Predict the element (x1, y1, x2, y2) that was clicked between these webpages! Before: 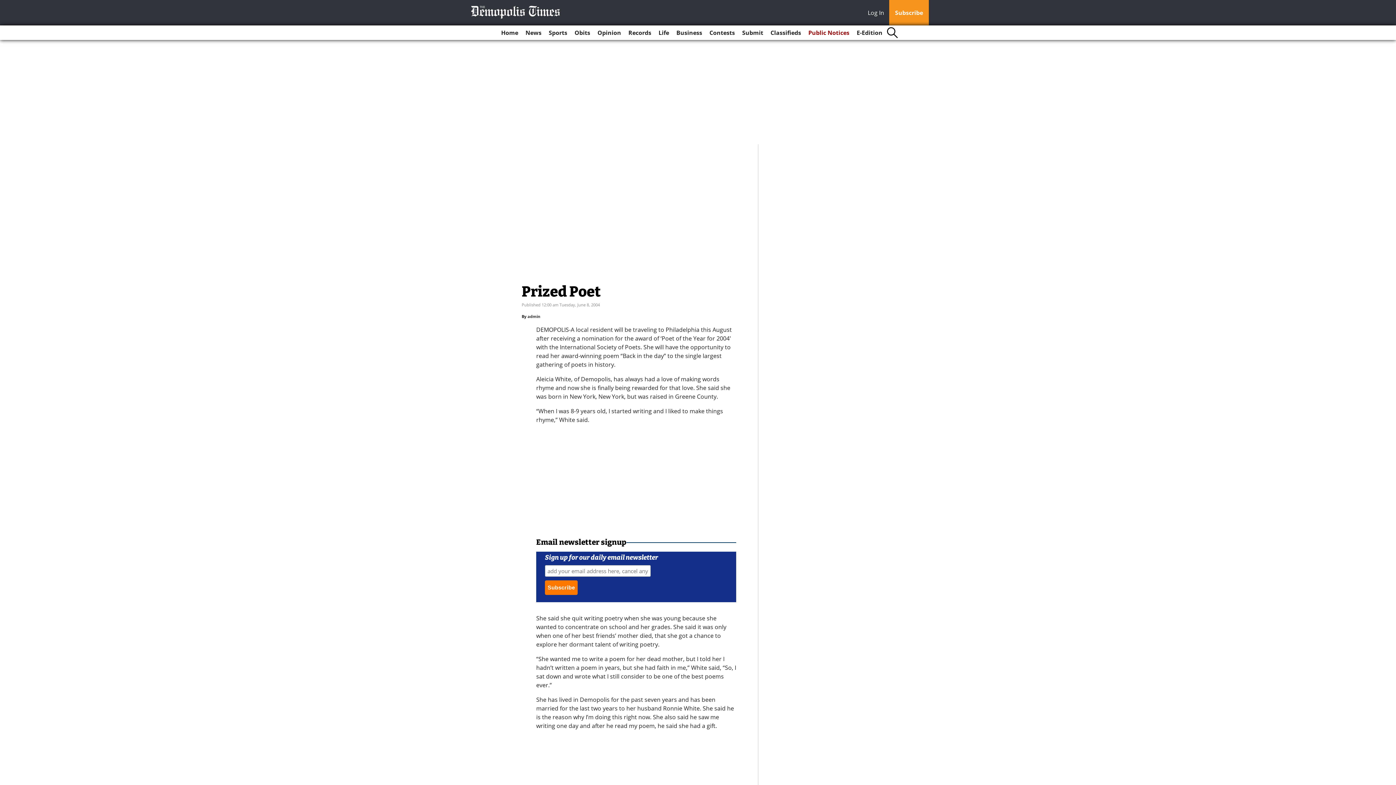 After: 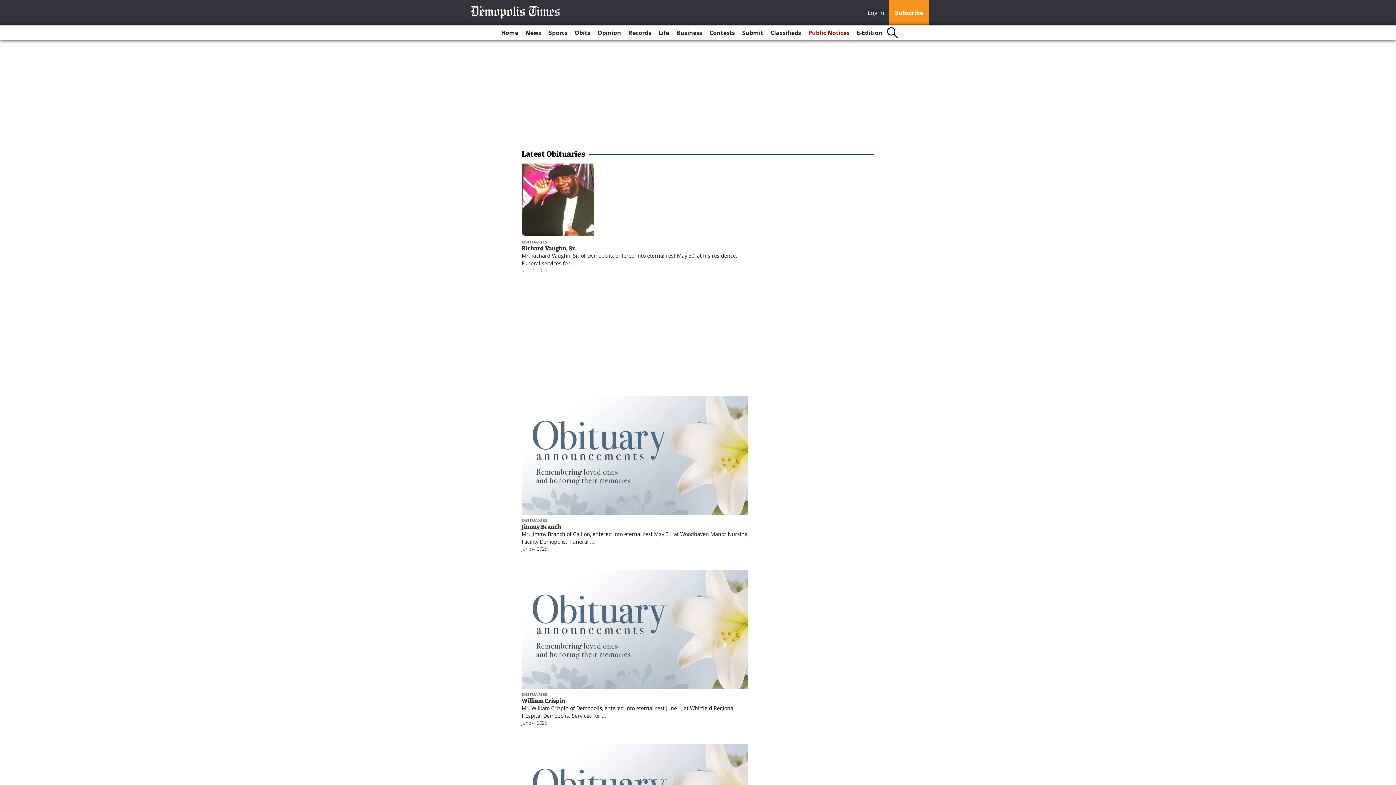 Action: label: Obits bbox: (571, 25, 593, 40)